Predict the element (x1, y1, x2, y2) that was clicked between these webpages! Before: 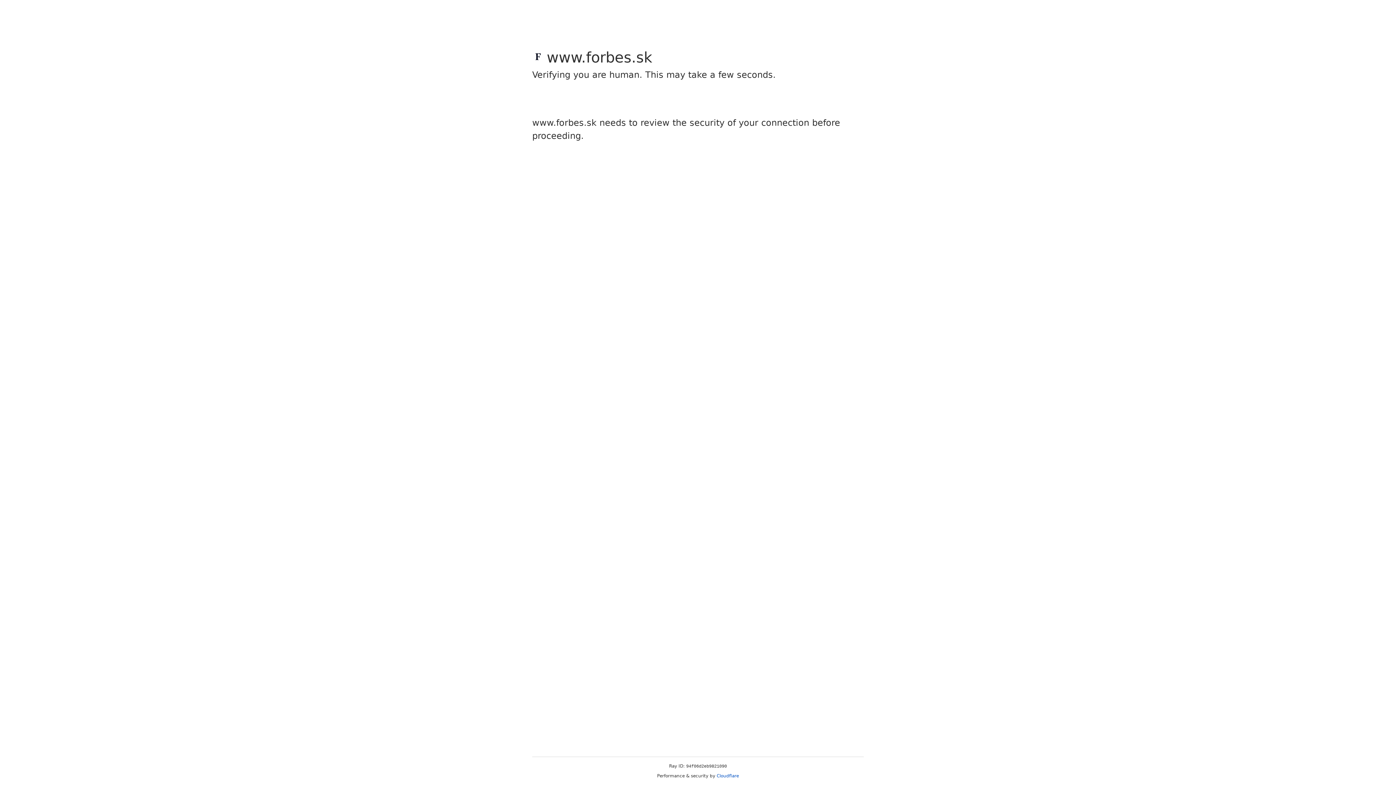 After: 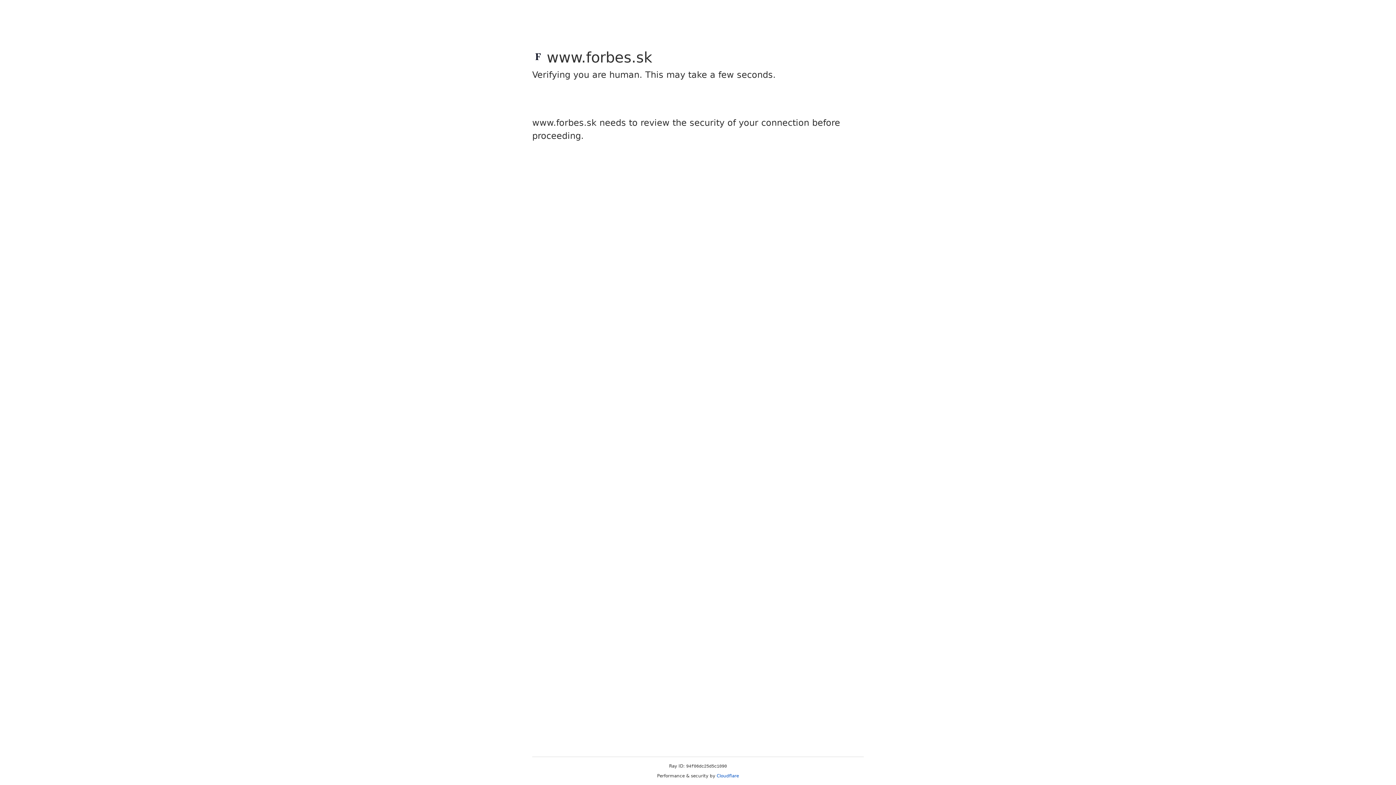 Action: label: Cloudflare bbox: (716, 773, 739, 778)